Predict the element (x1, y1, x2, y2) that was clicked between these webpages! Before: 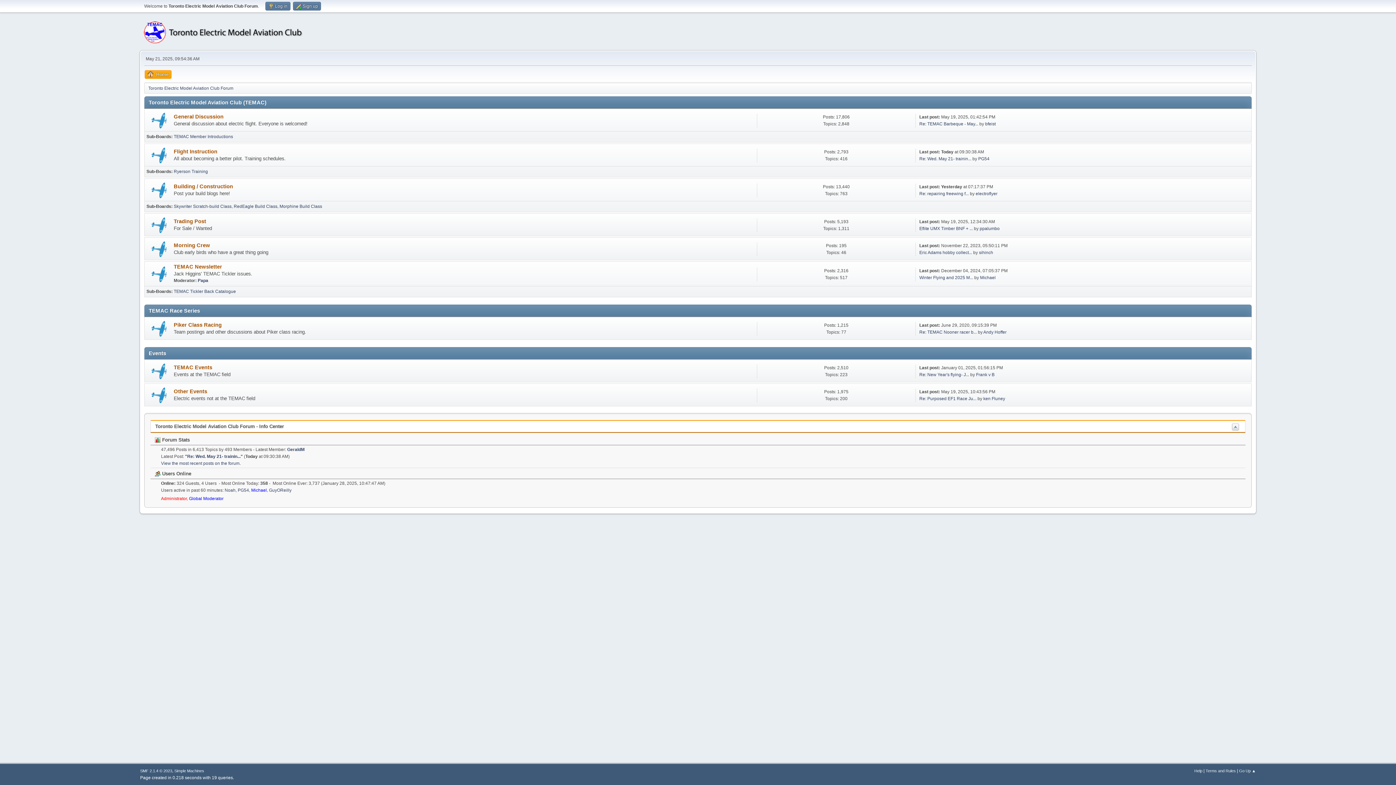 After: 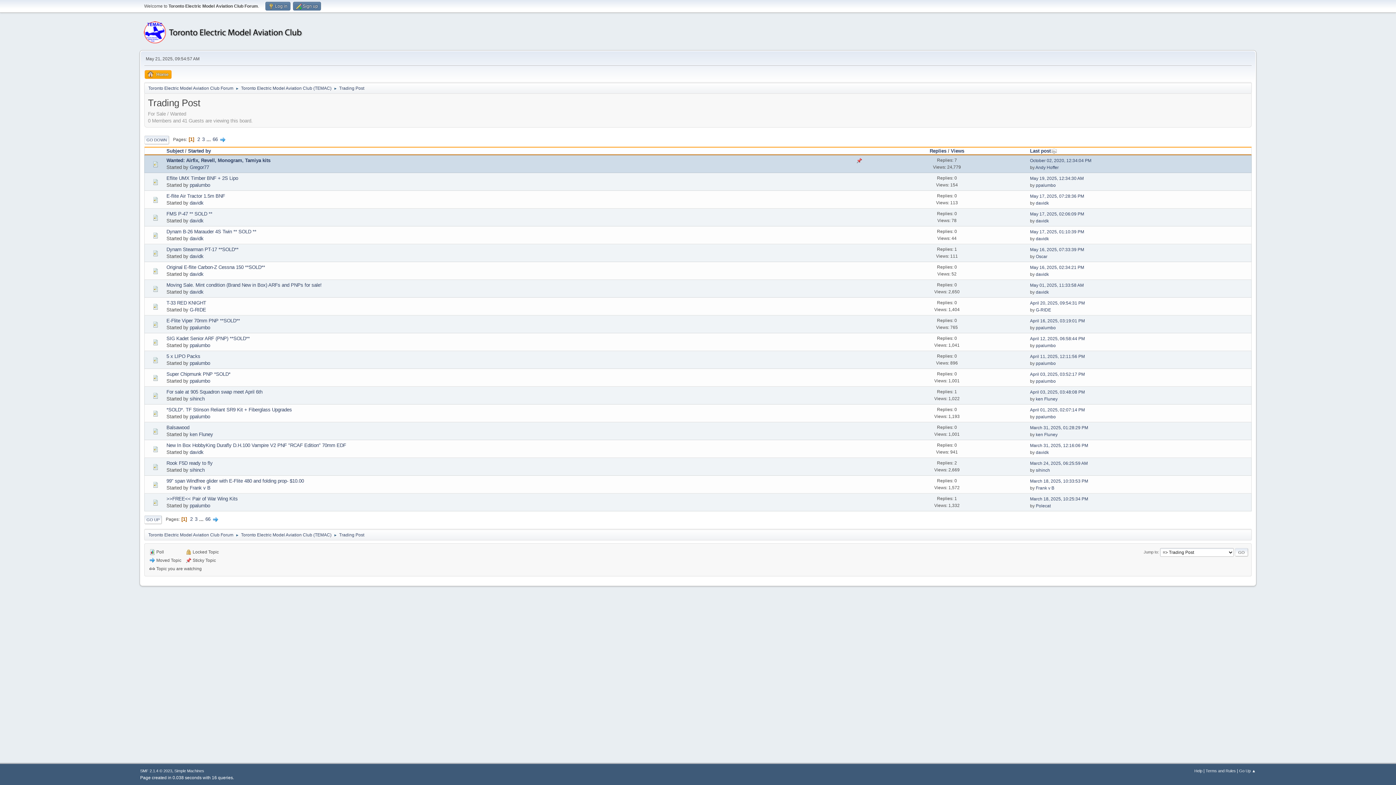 Action: bbox: (151, 217, 167, 233)